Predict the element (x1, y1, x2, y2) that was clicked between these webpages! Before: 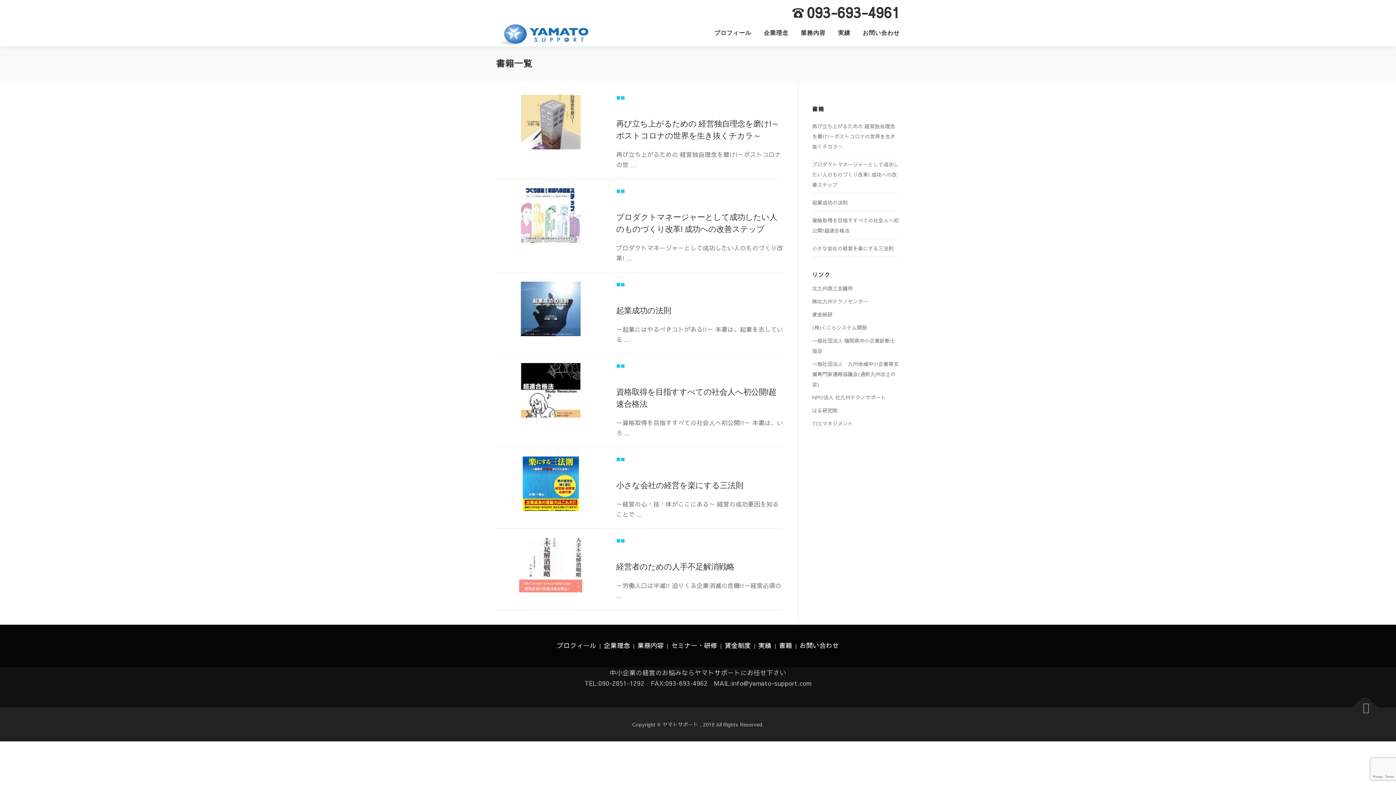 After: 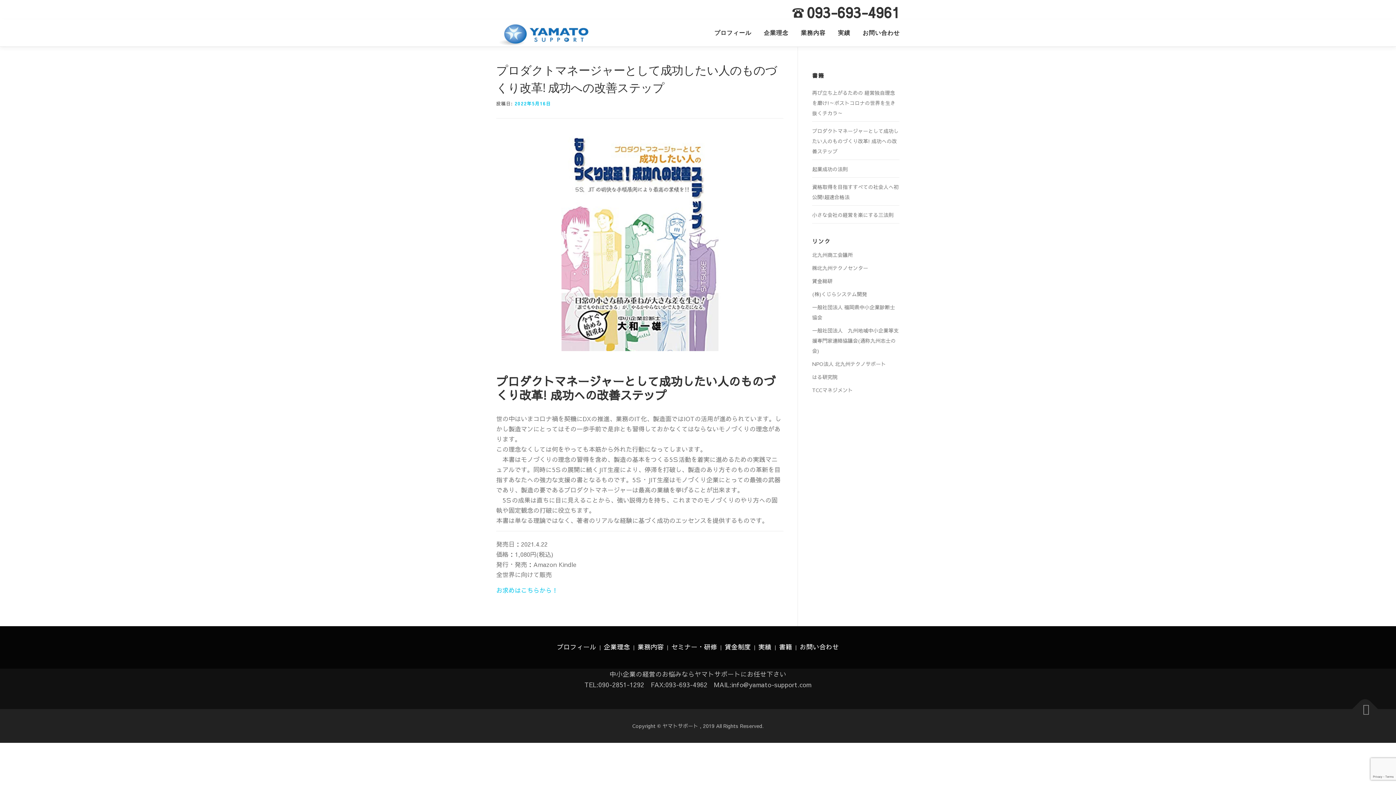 Action: bbox: (812, 160, 898, 188) label: プロダクトマネージャーとして成功したい人のものづくり改革! 成功への改善ステップ